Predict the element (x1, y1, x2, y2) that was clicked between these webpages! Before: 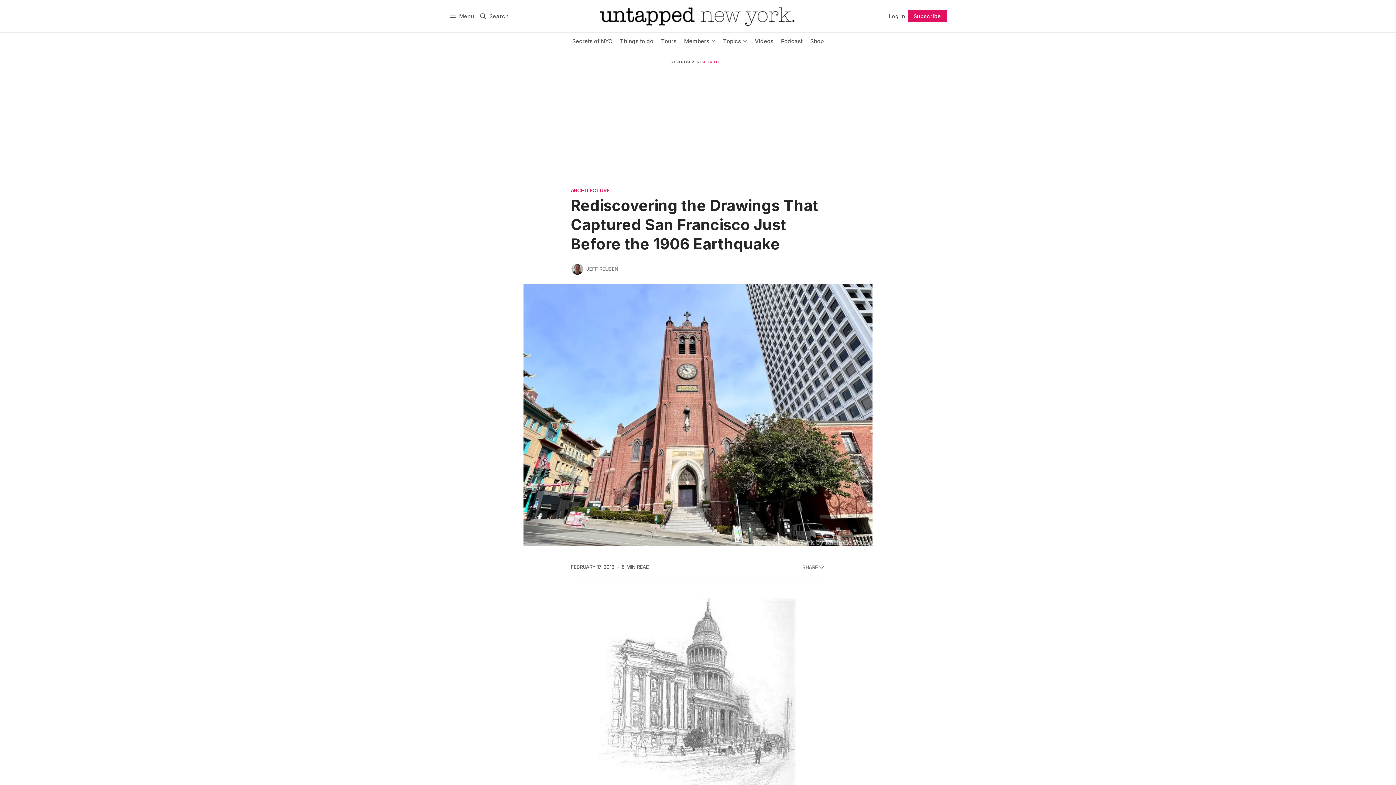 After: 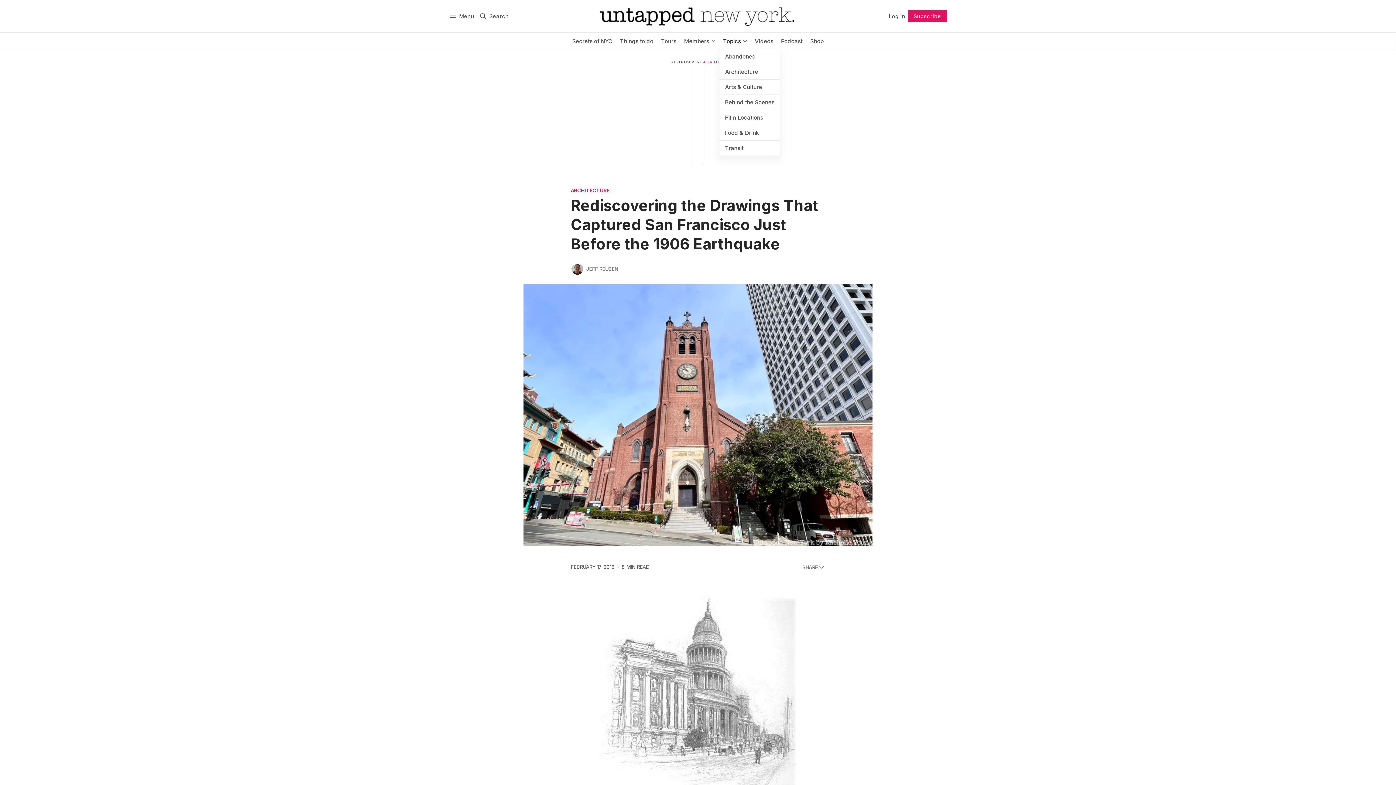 Action: bbox: (719, 32, 751, 50) label: Topics